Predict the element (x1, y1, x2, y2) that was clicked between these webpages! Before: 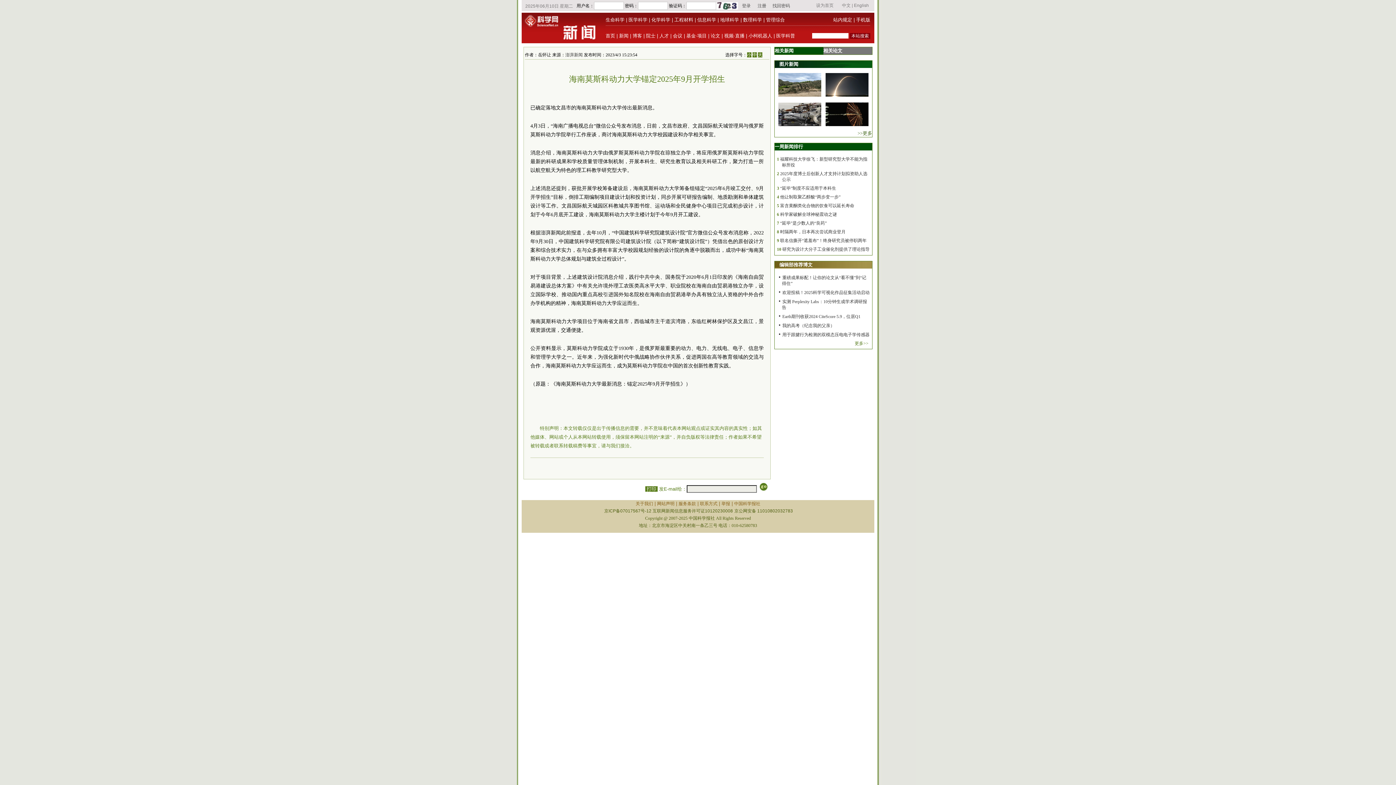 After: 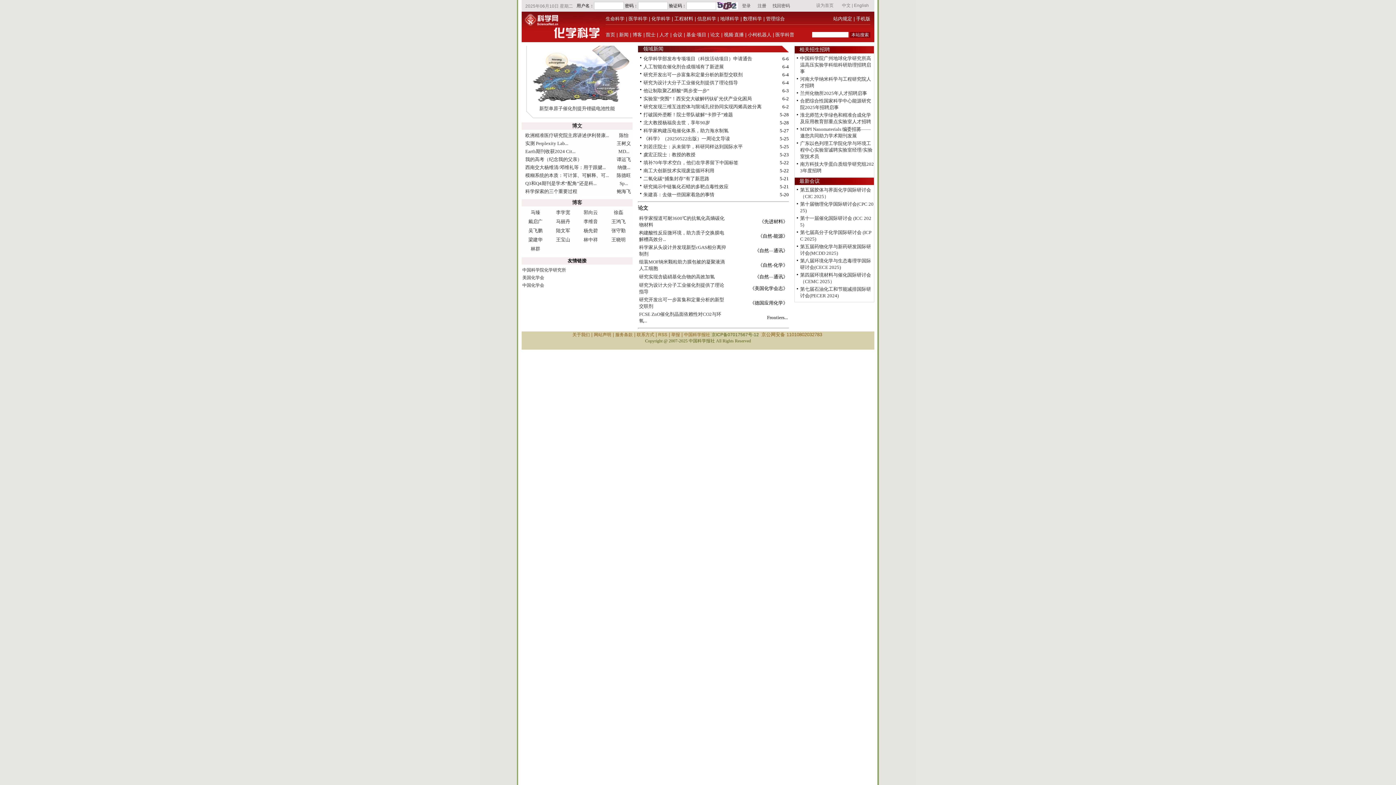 Action: label: 化学科学 bbox: (651, 17, 670, 22)